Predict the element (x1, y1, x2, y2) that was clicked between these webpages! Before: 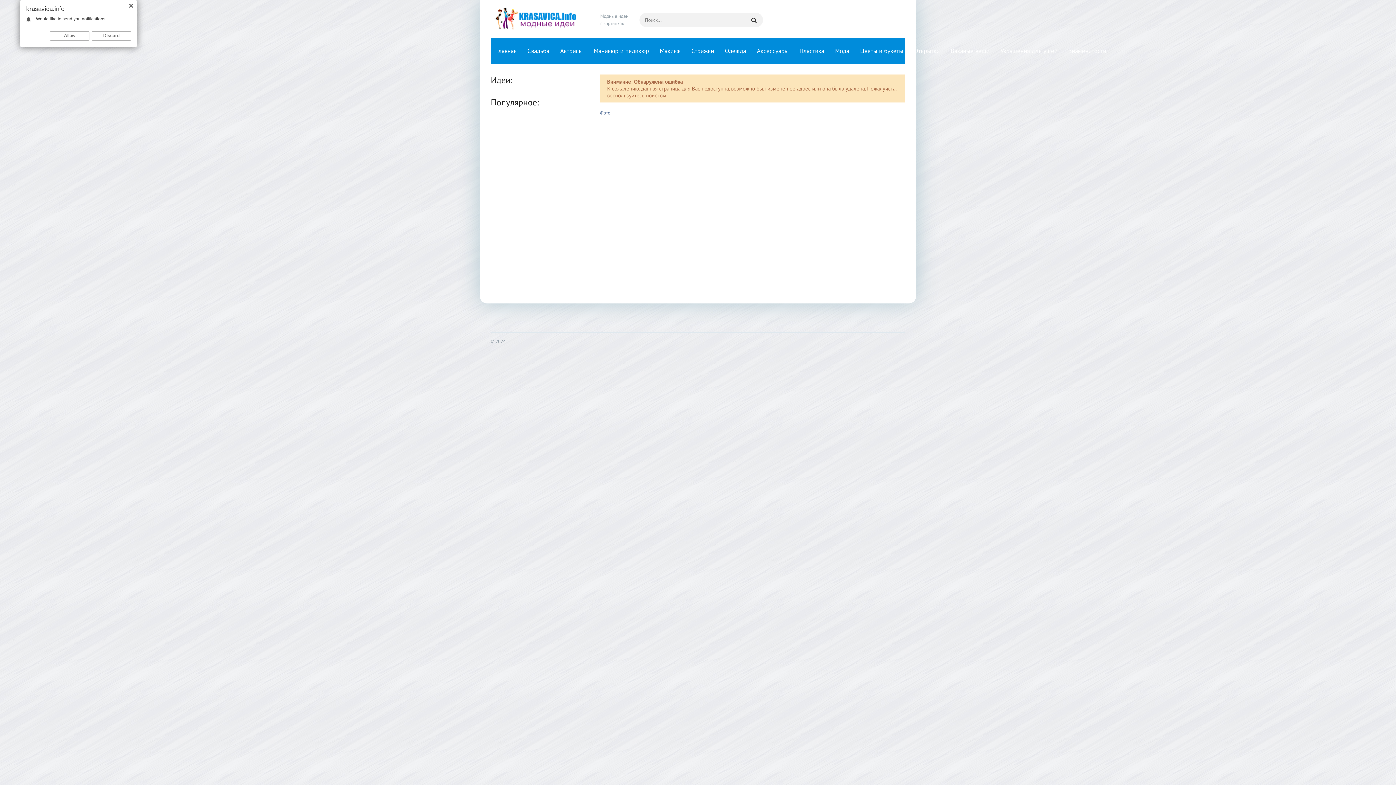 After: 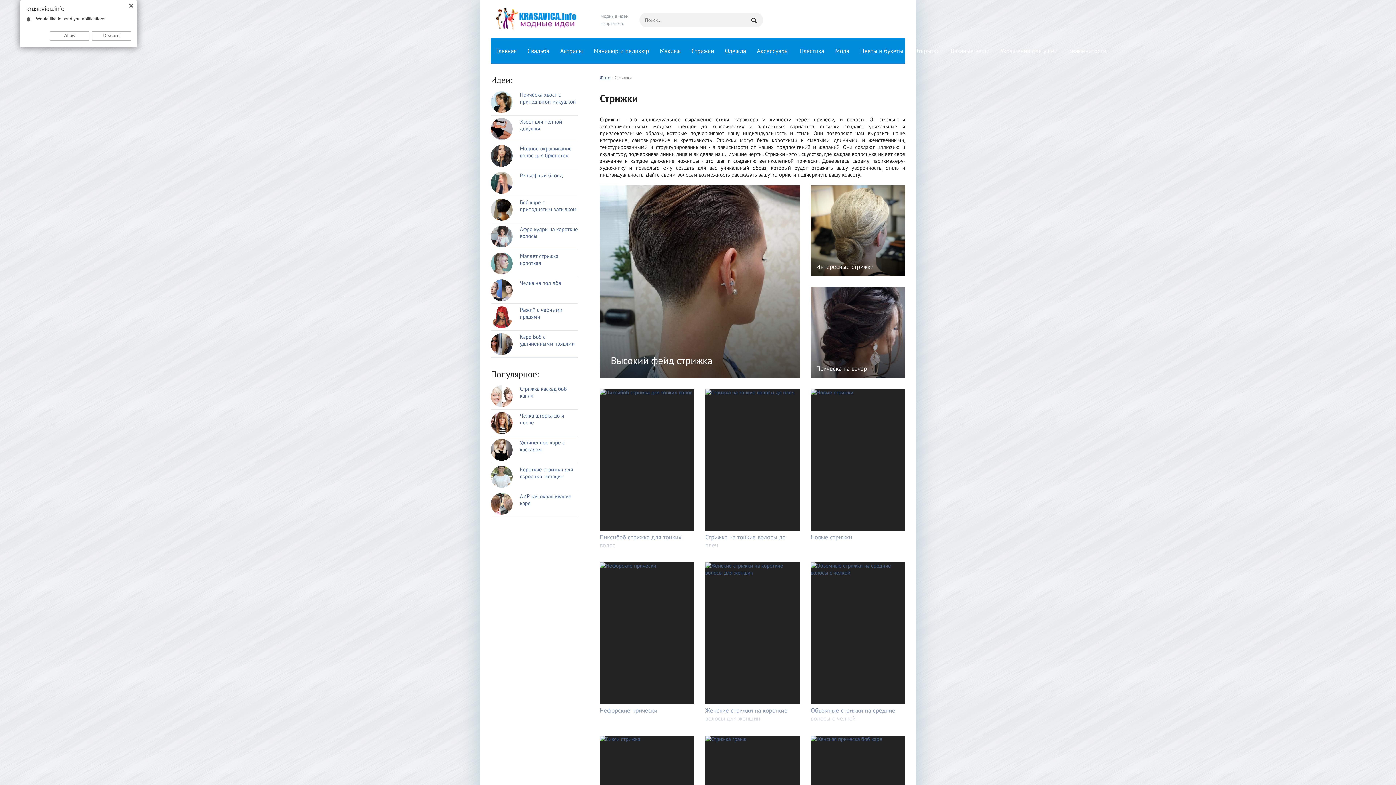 Action: label: Стрижки bbox: (686, 38, 719, 63)